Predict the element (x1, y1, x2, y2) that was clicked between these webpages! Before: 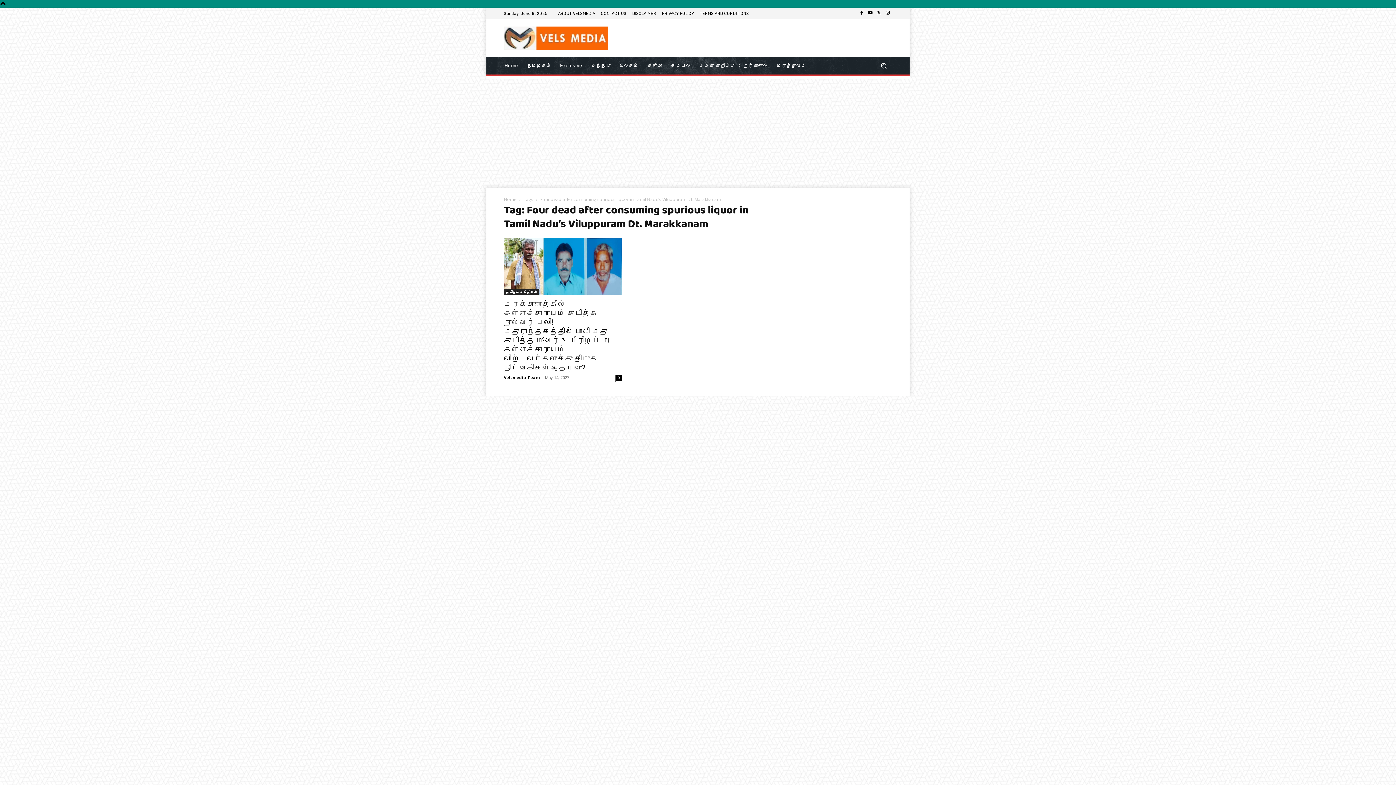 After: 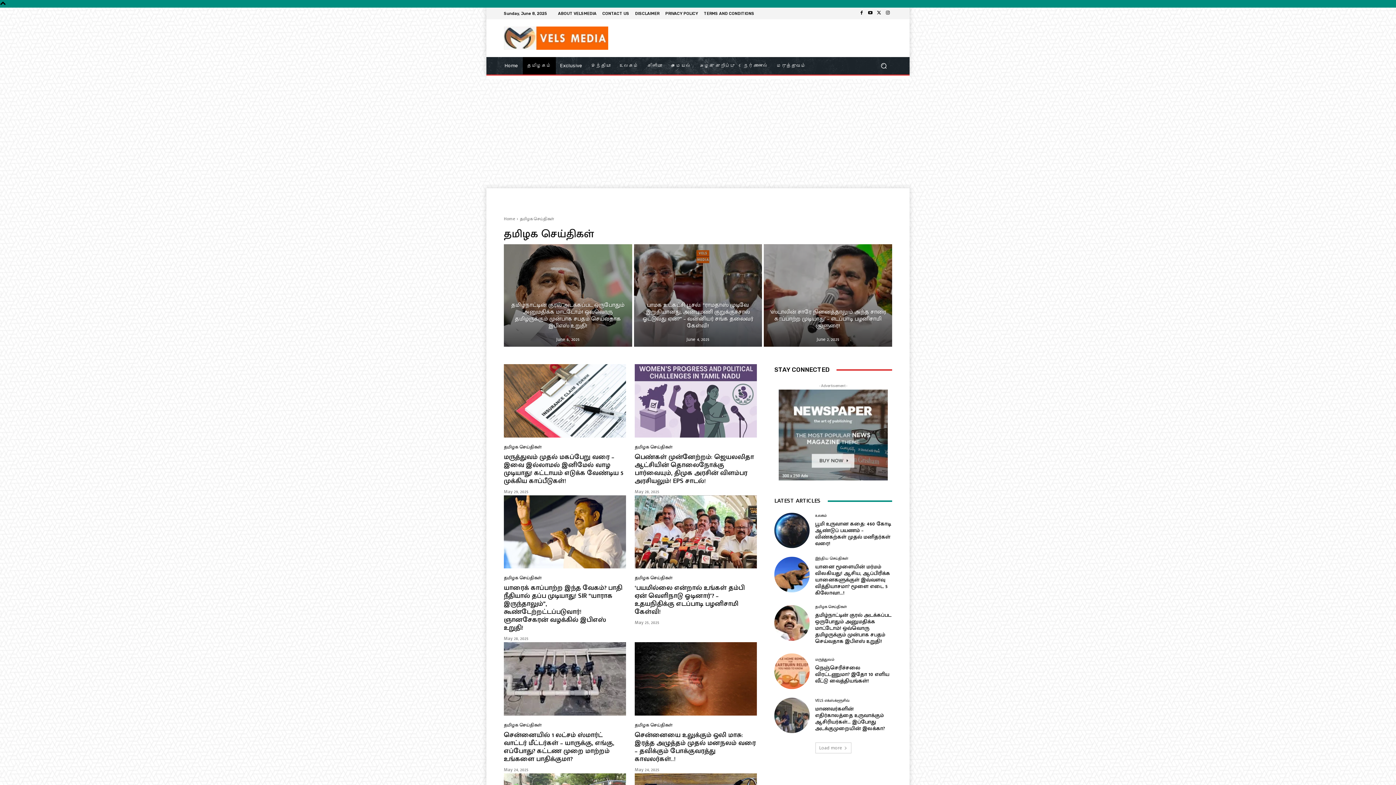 Action: bbox: (522, 57, 555, 74) label: தமிழகம்